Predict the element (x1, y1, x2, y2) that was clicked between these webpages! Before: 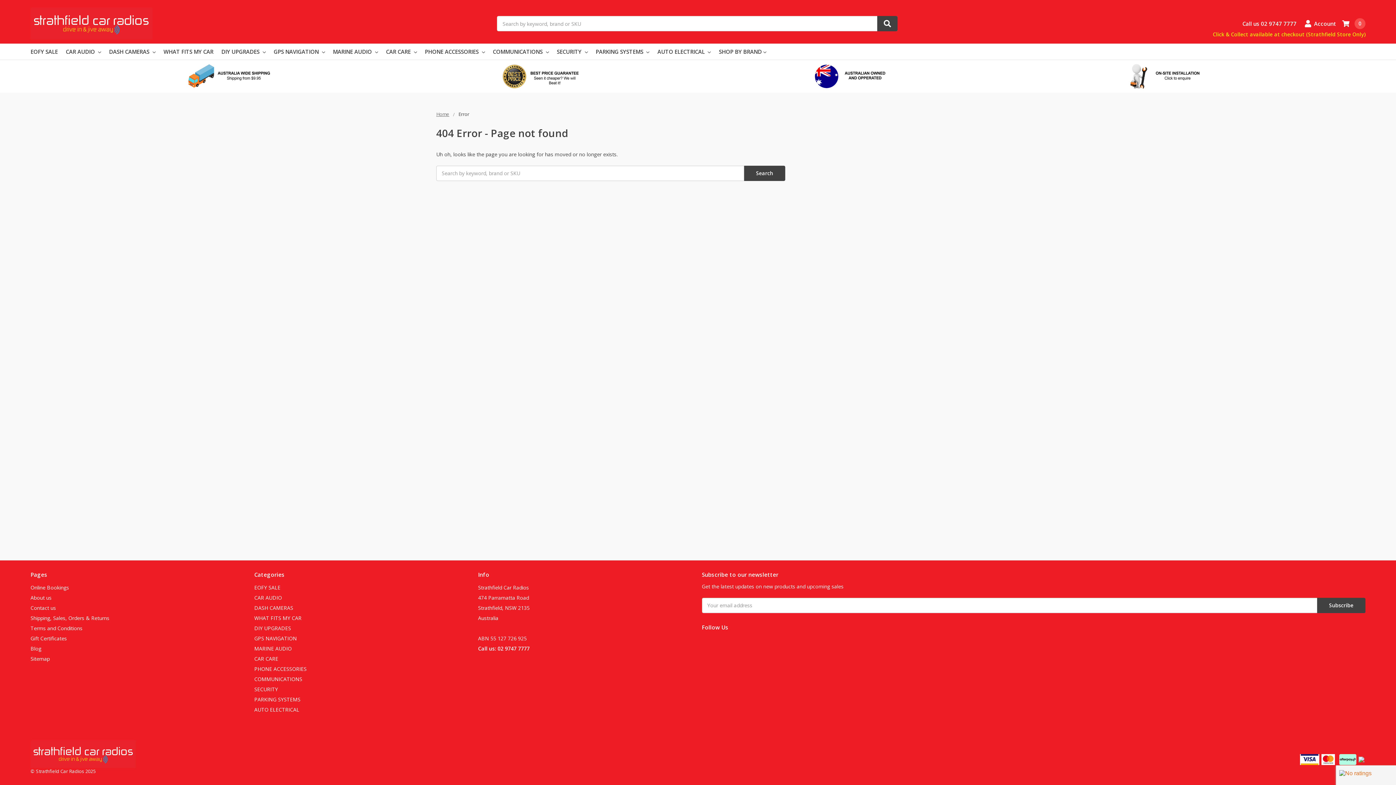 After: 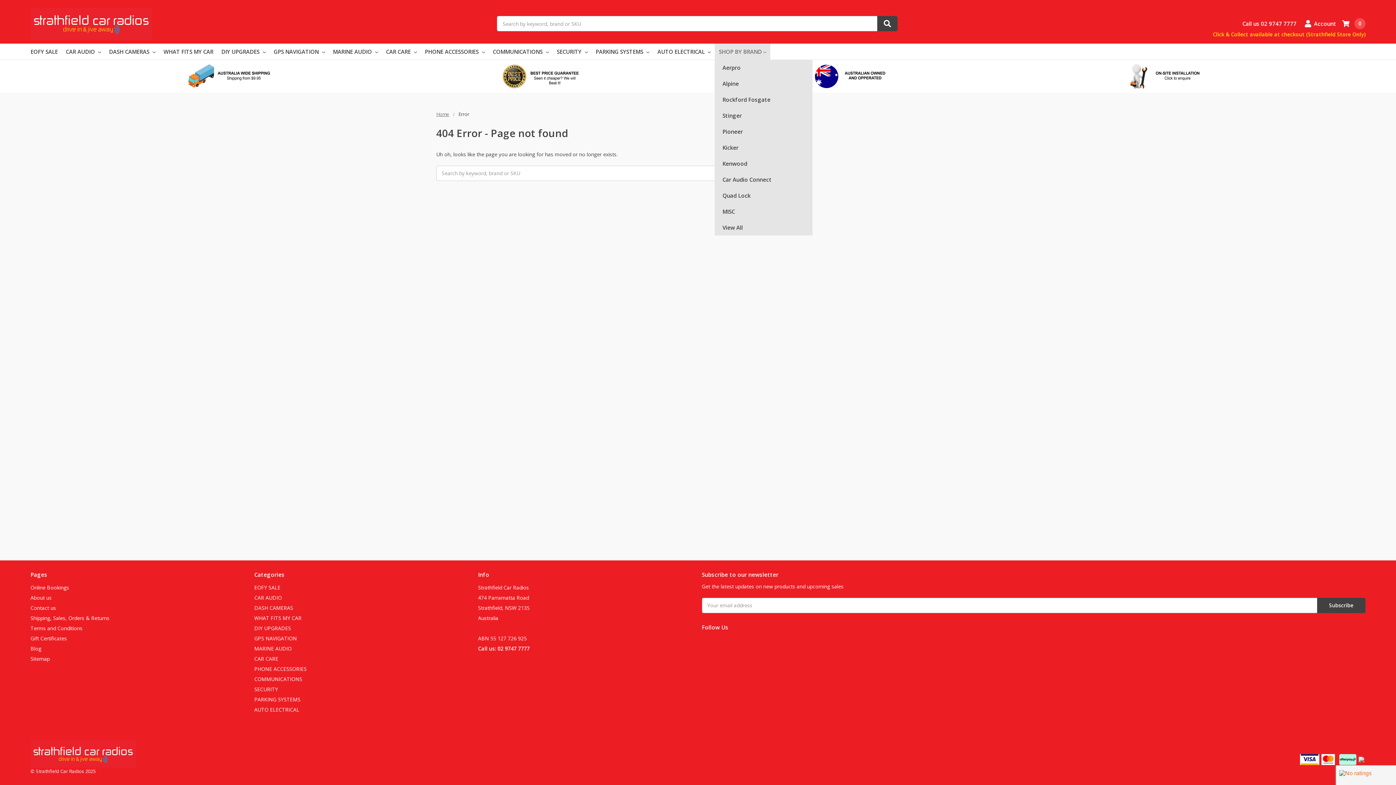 Action: label: SHOP BY BRAND bbox: (715, 43, 770, 59)